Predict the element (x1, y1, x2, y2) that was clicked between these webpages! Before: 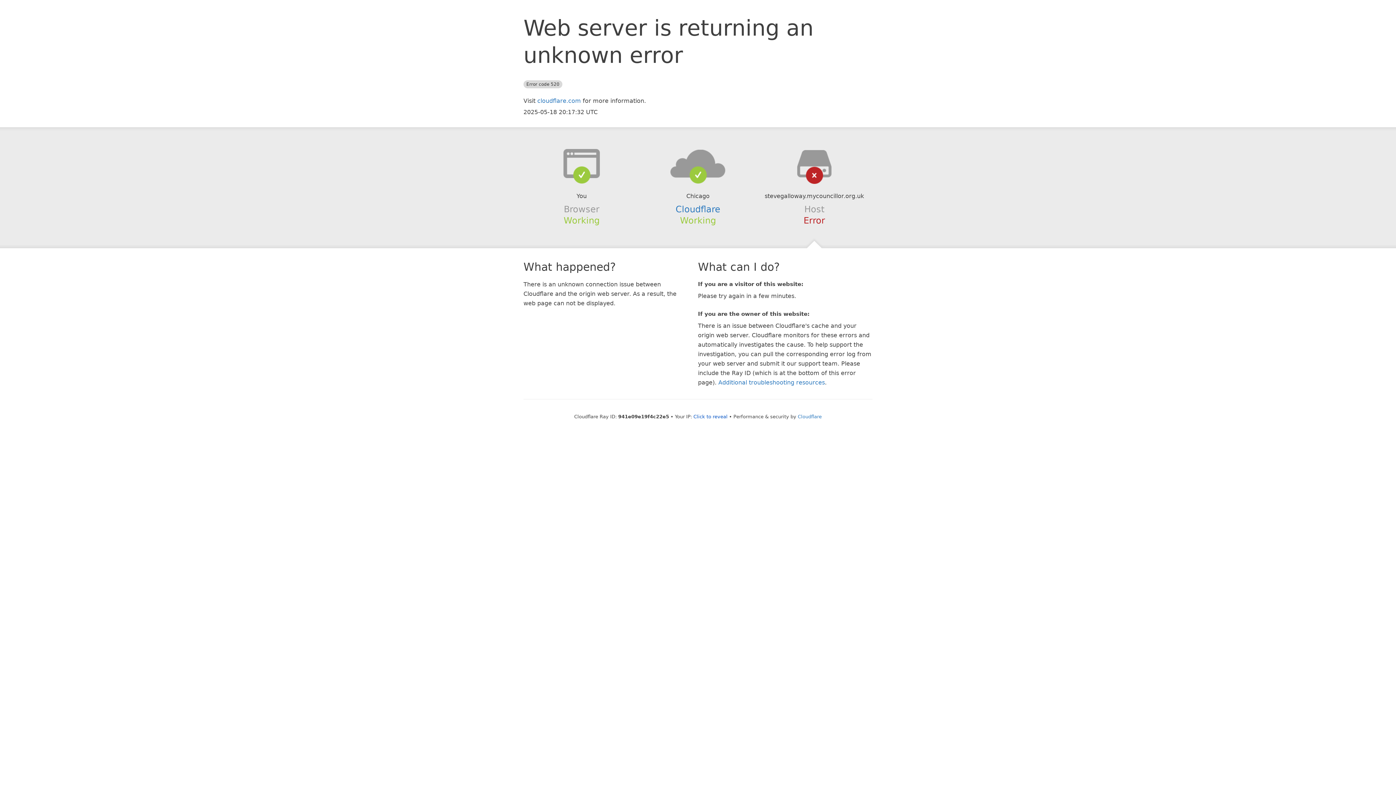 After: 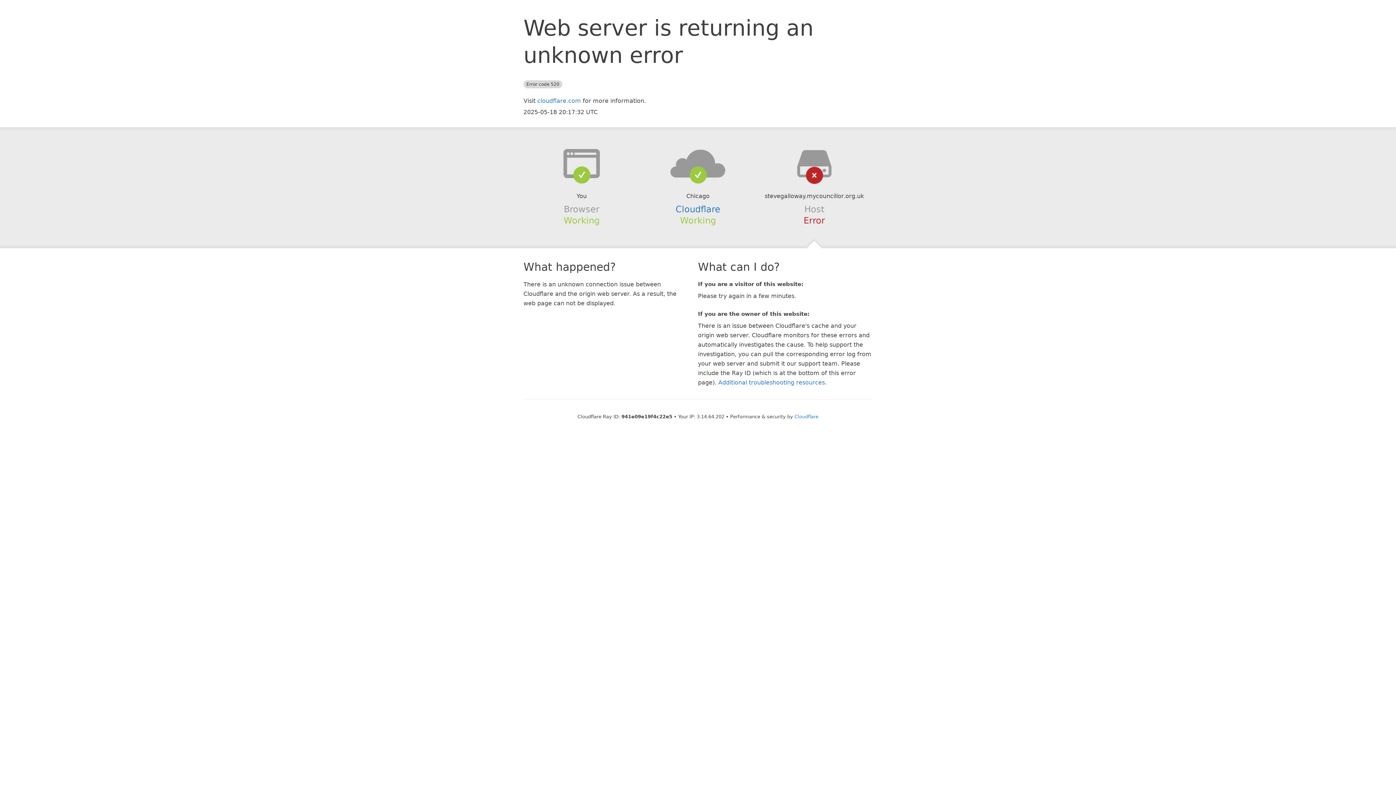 Action: label: Click to reveal bbox: (693, 414, 727, 419)